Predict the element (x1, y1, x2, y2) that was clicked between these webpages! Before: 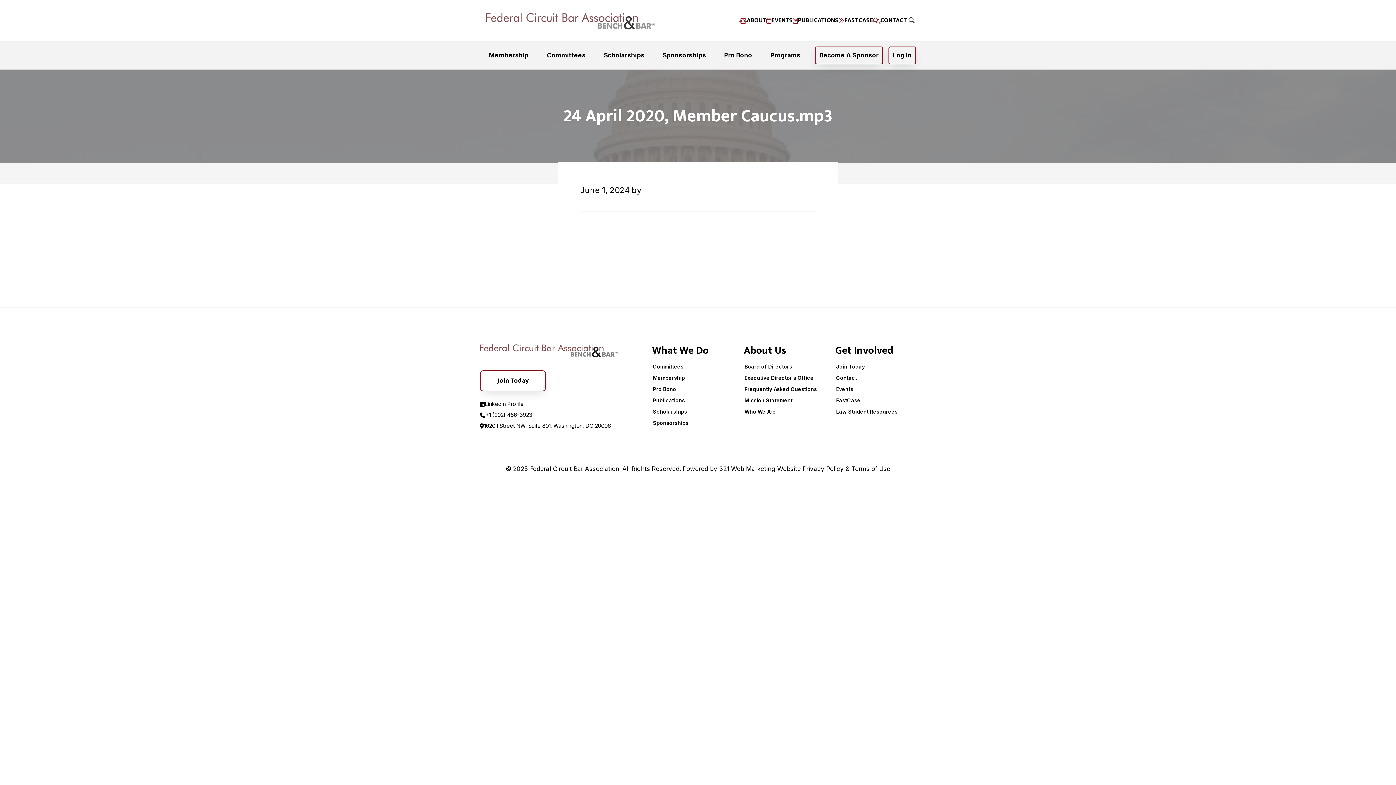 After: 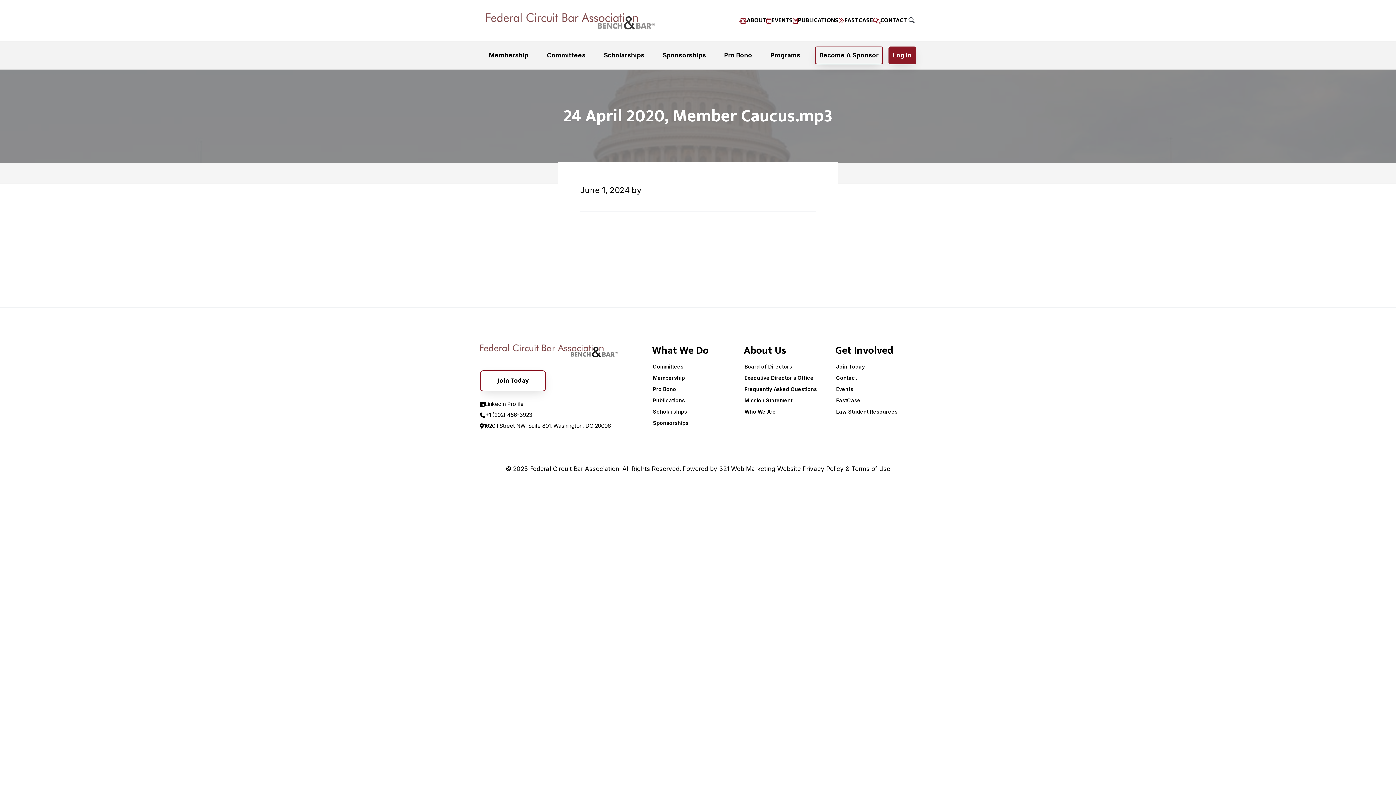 Action: bbox: (889, 47, 915, 63) label: Log In